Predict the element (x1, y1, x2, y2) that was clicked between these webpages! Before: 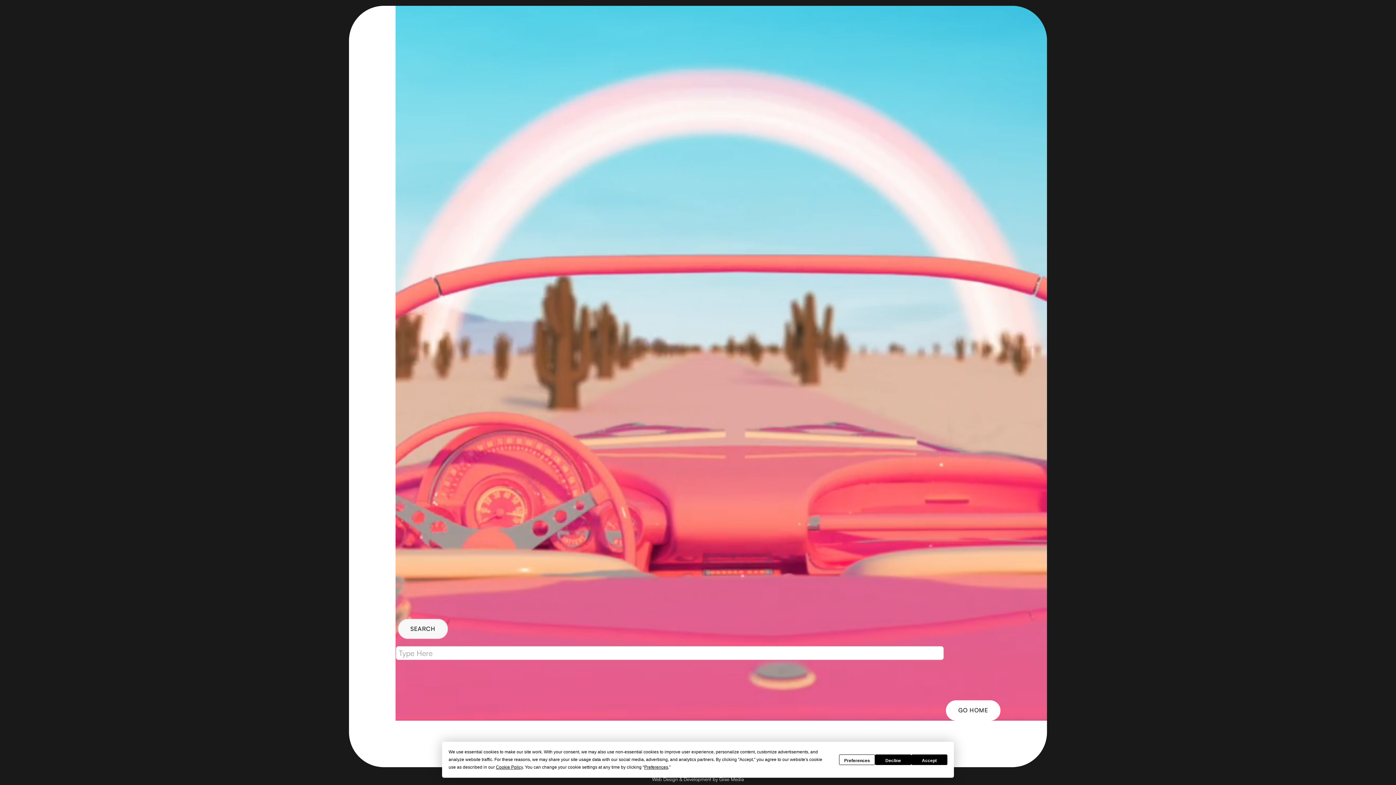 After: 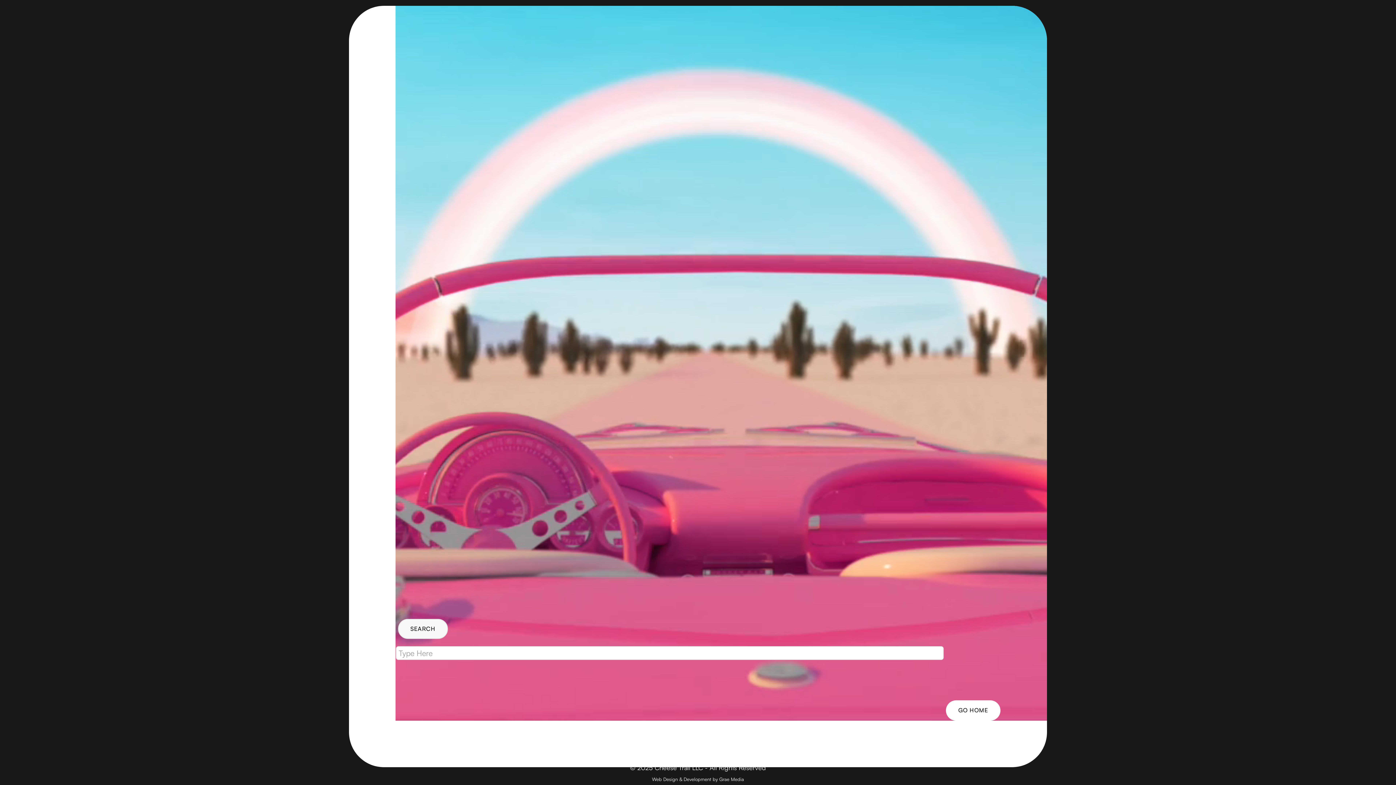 Action: bbox: (911, 755, 947, 765) label: Accept